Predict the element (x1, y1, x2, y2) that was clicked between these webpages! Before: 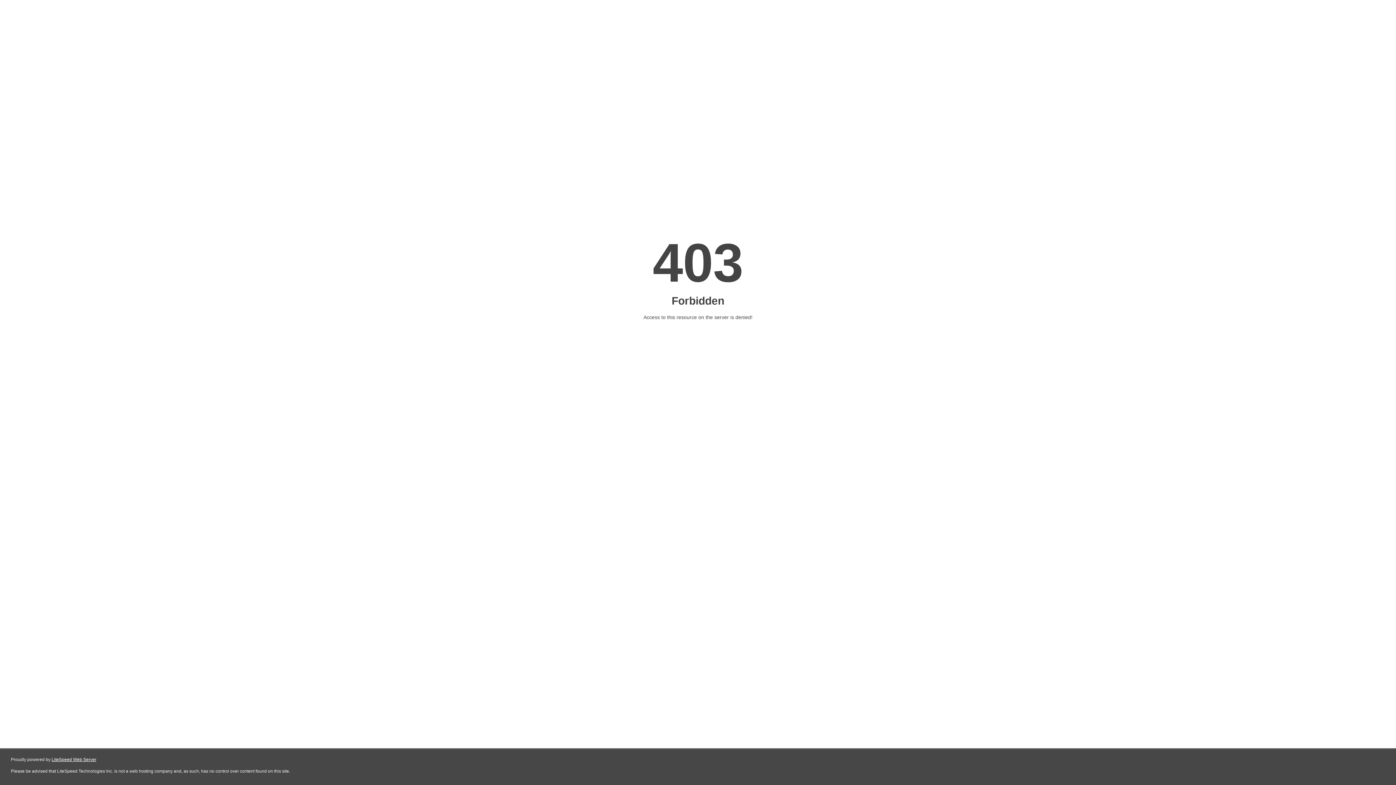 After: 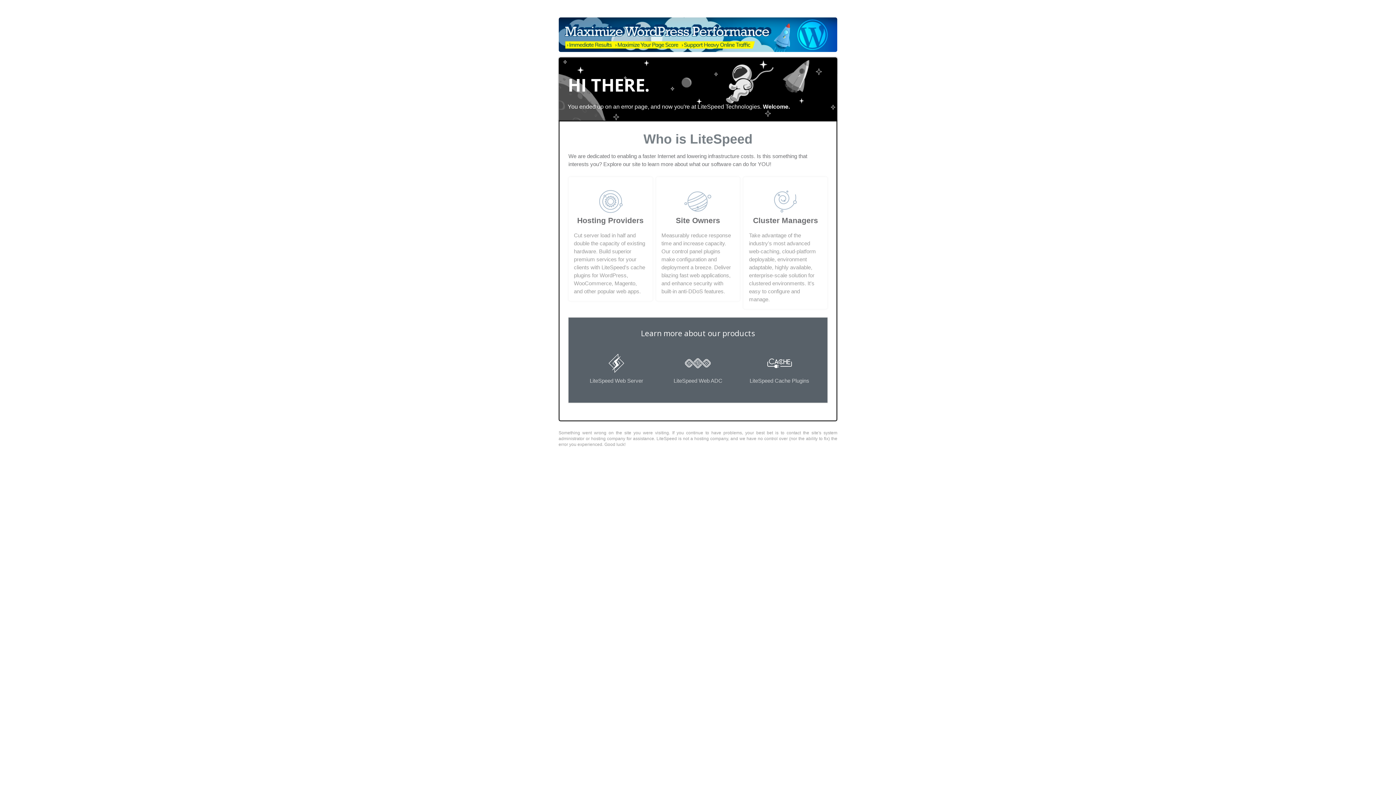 Action: label: LiteSpeed Web Server bbox: (51, 757, 96, 762)